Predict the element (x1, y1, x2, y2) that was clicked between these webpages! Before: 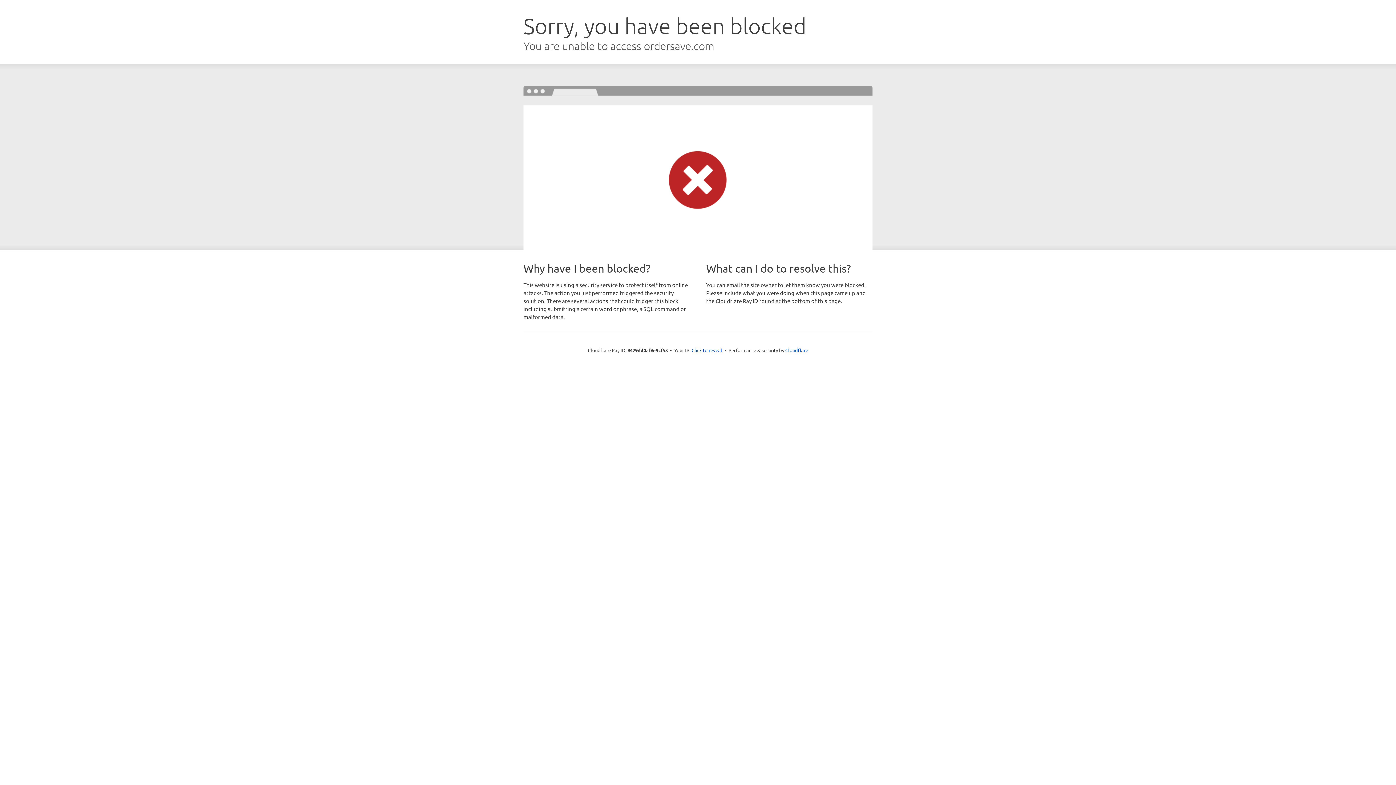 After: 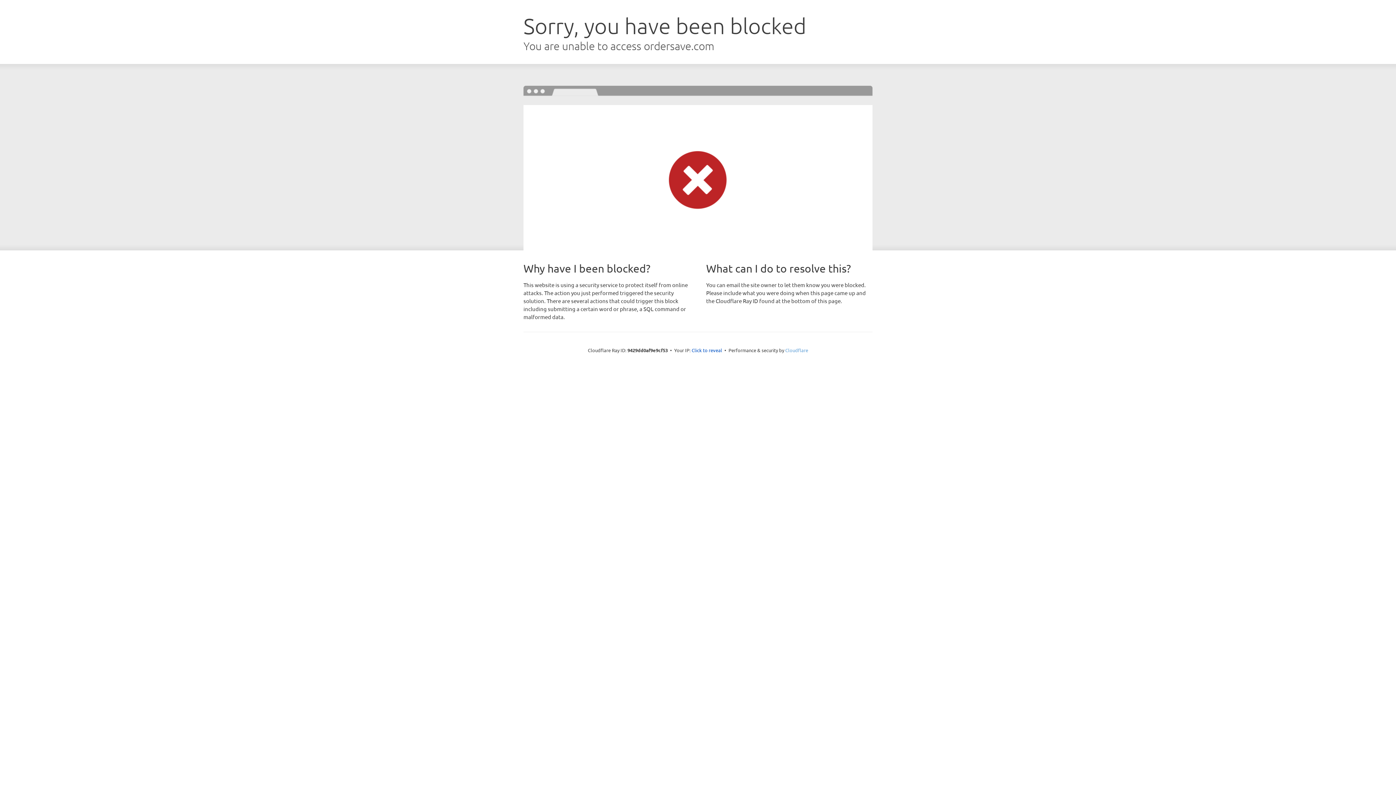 Action: bbox: (785, 347, 808, 353) label: Cloudflare